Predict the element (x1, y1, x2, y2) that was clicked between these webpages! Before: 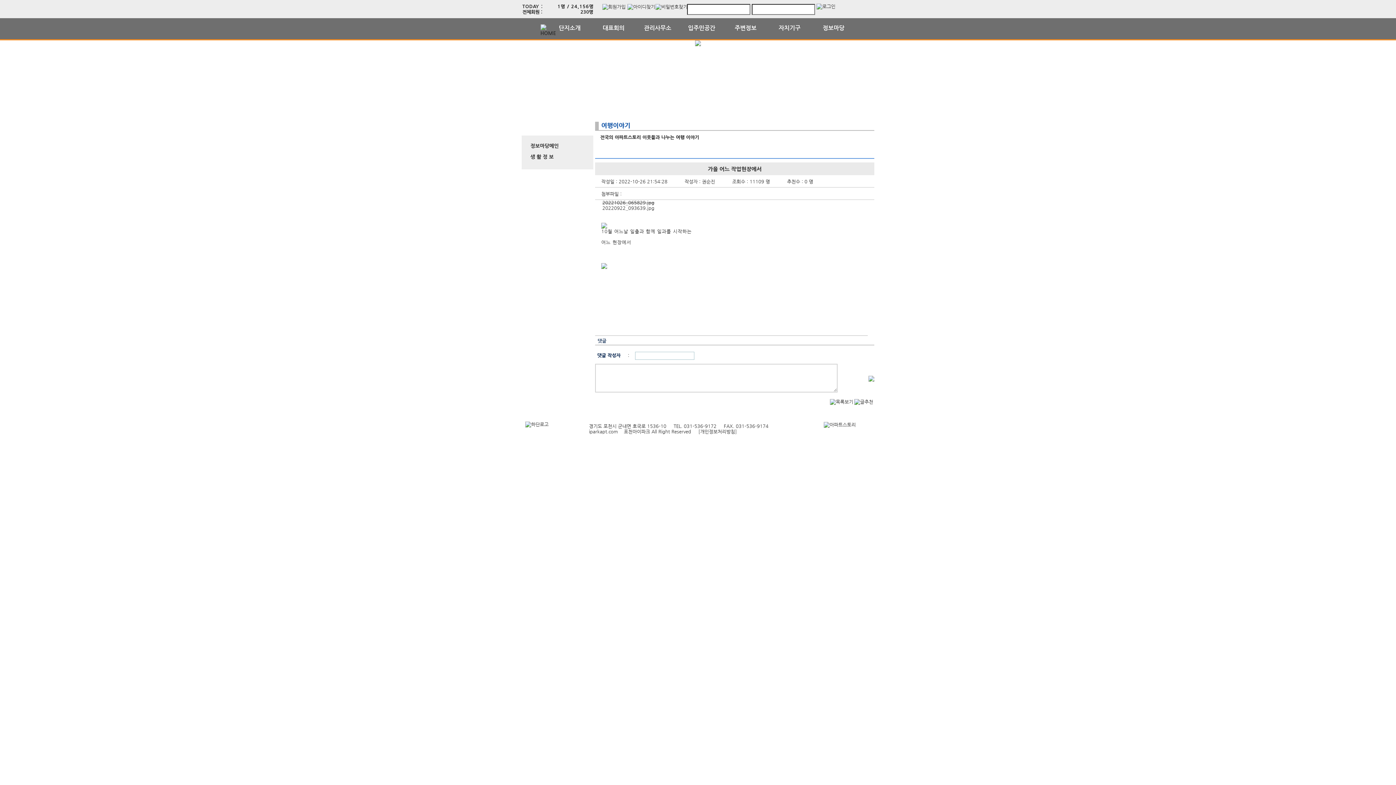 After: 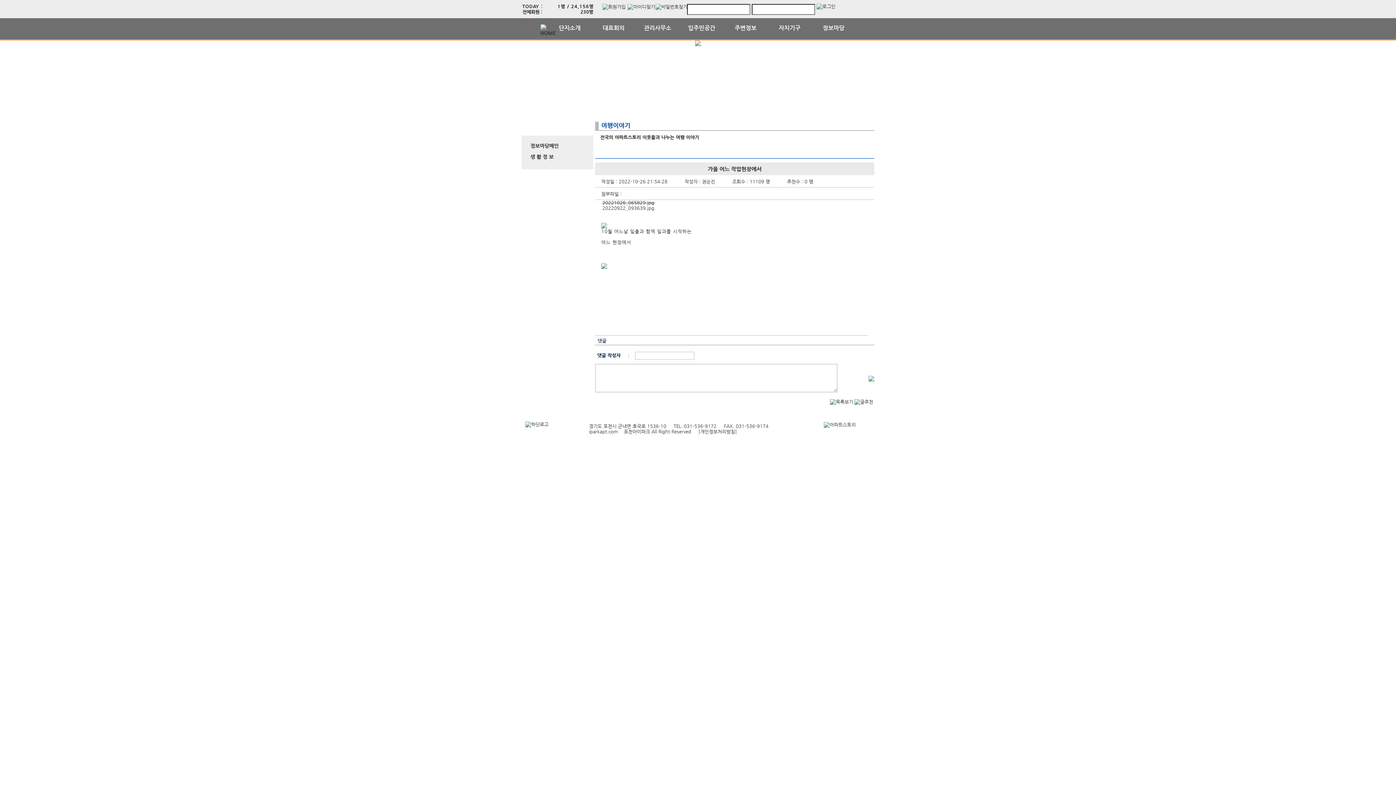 Action: bbox: (698, 429, 737, 434) label: [개인정보처리방침]